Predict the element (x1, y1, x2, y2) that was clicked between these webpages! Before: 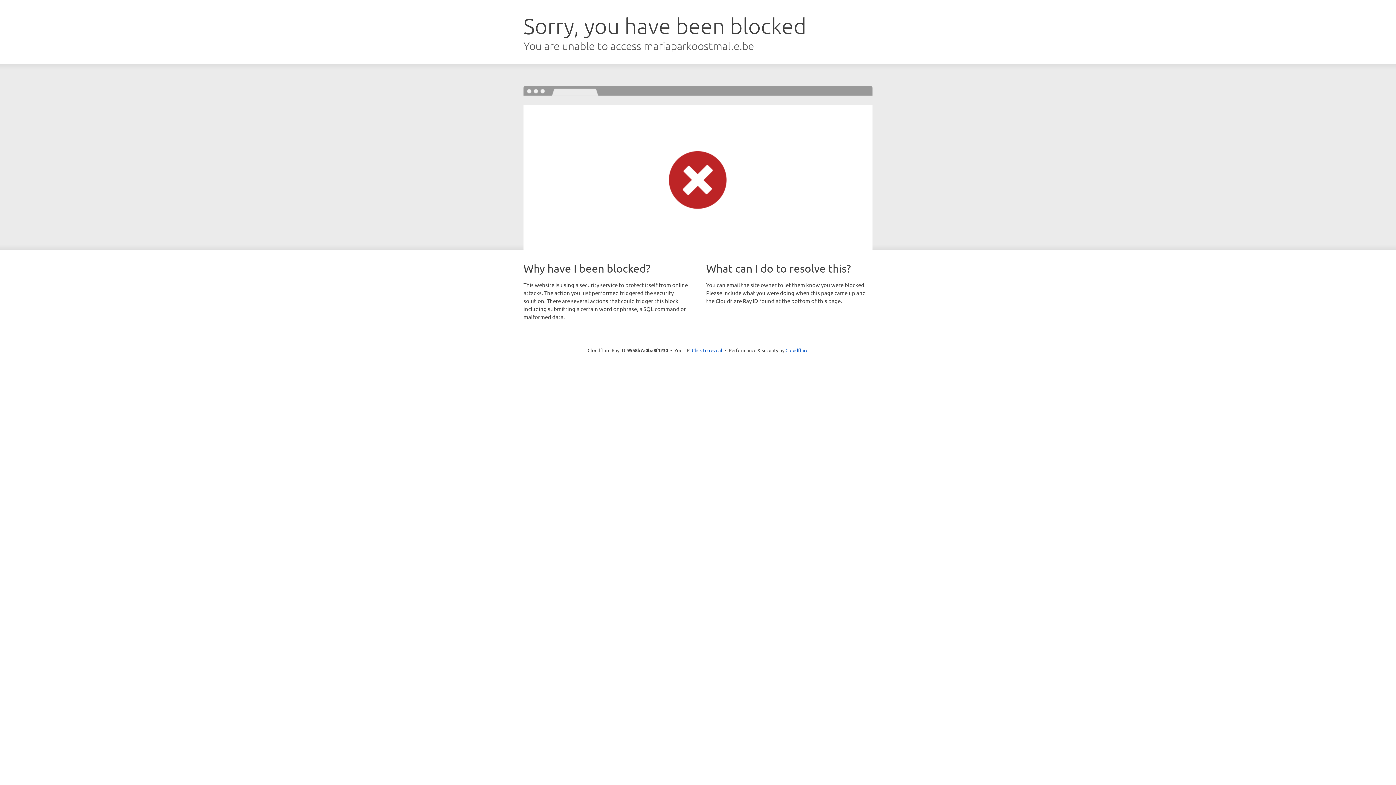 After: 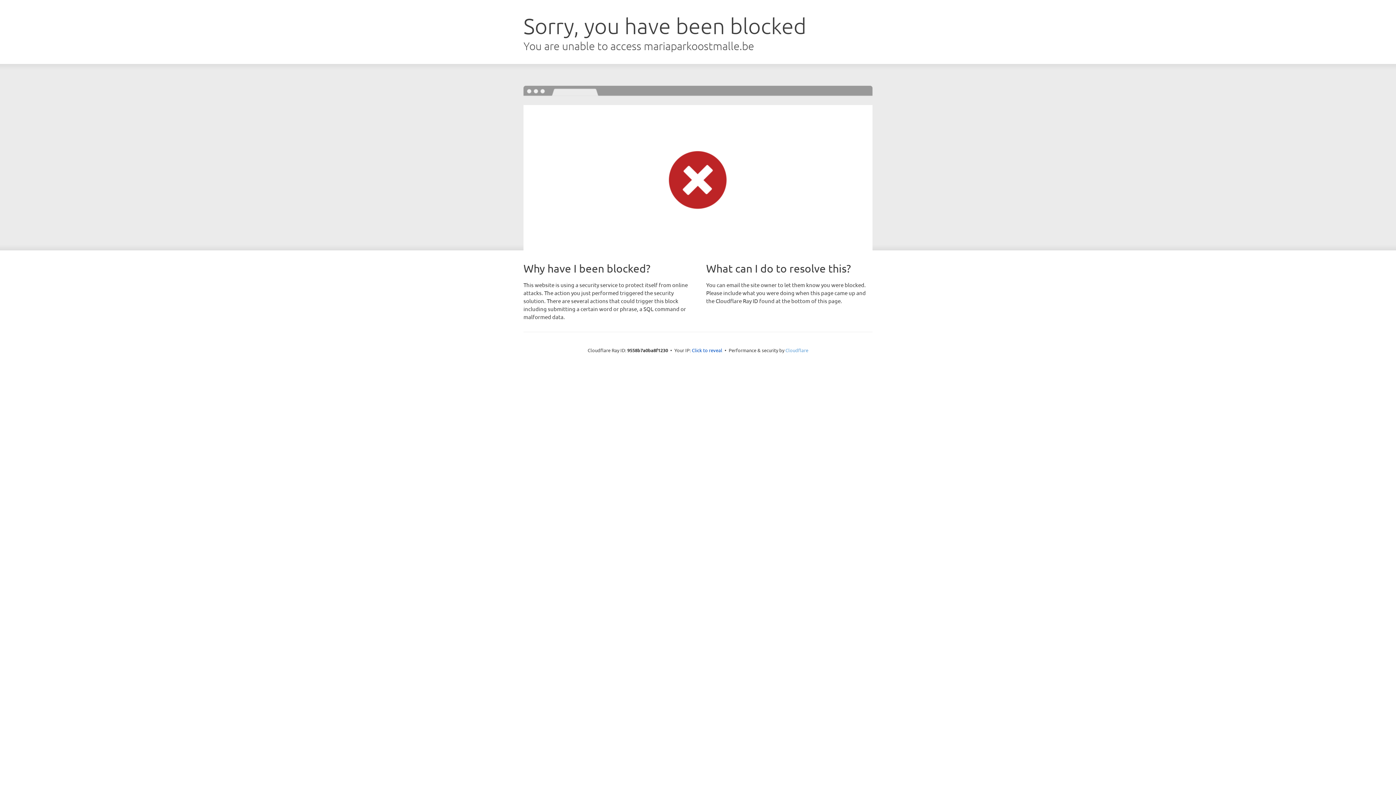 Action: bbox: (785, 347, 808, 353) label: Cloudflare